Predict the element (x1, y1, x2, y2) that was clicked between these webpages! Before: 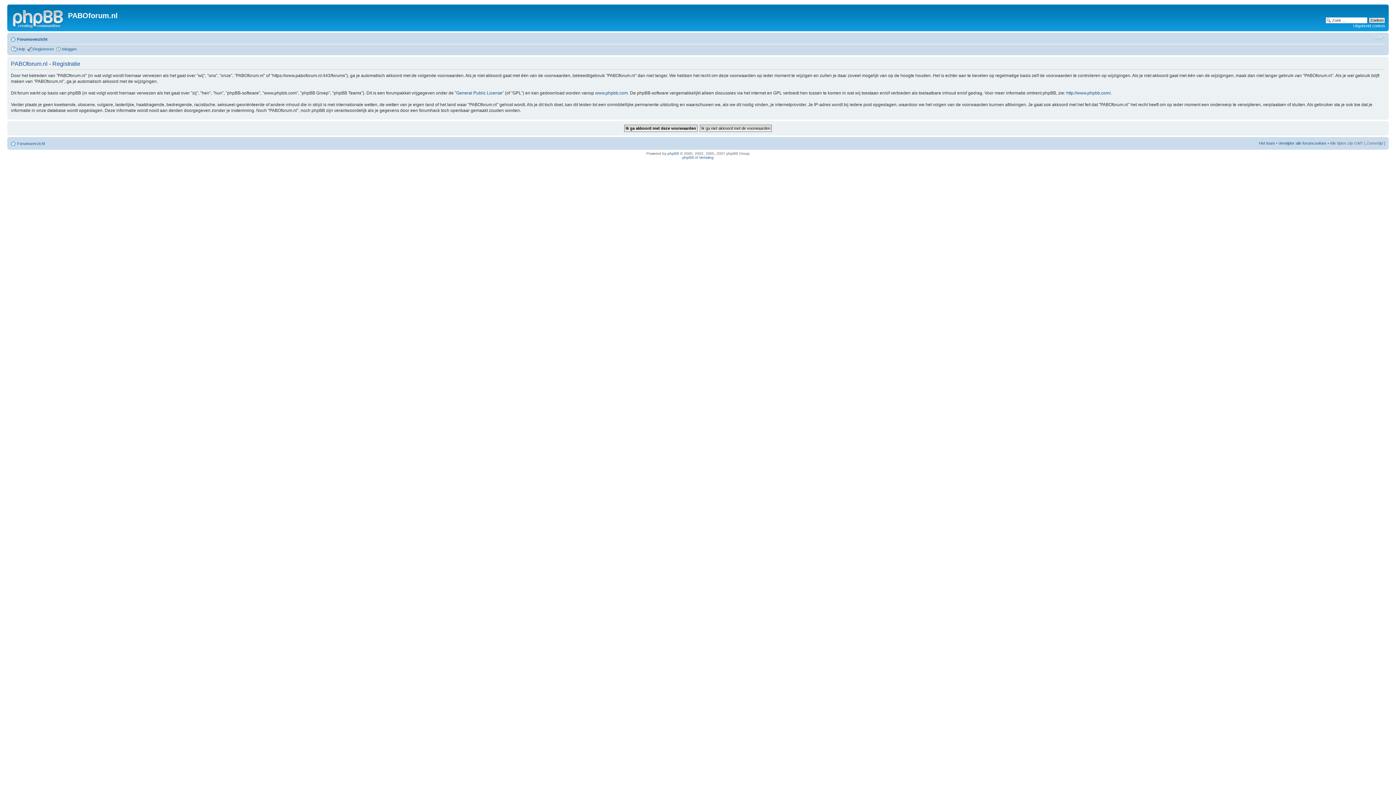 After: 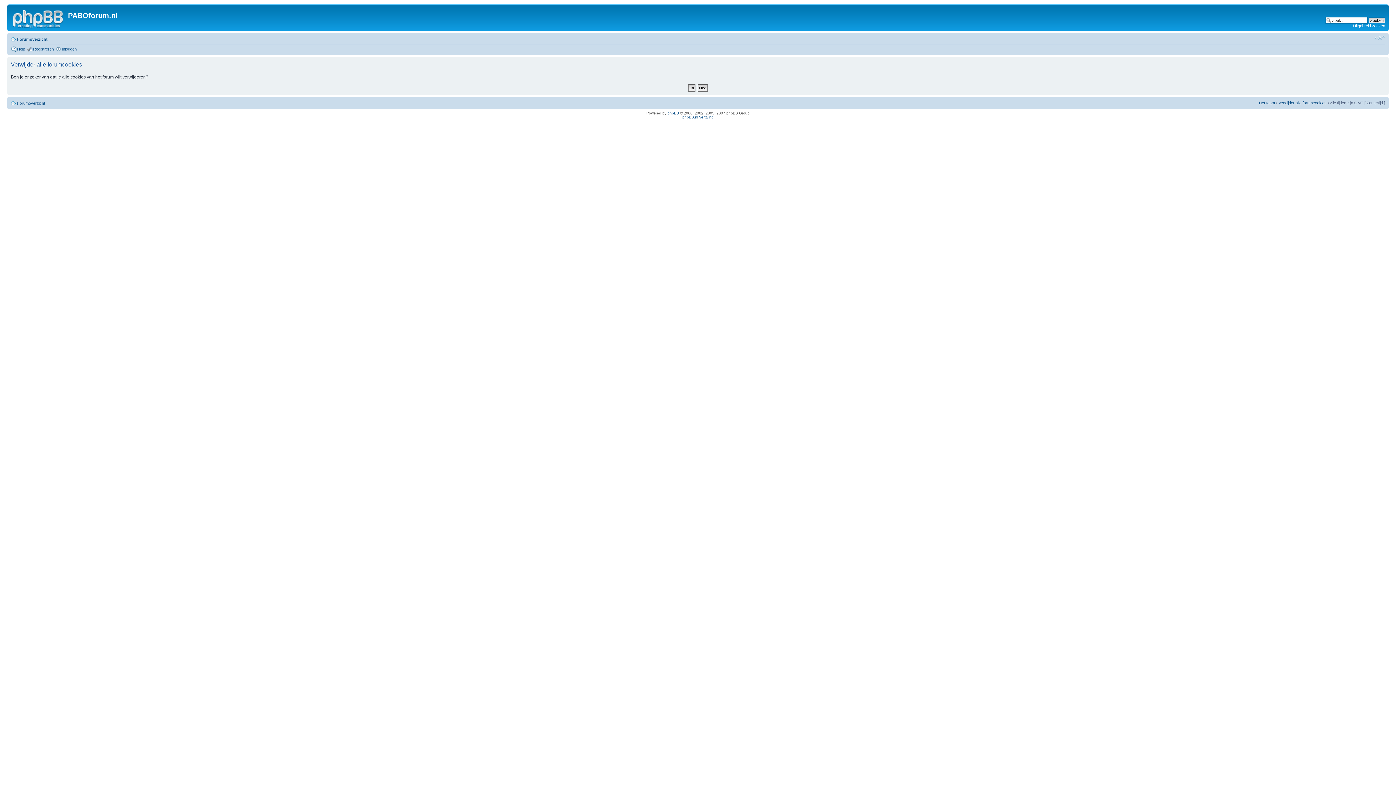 Action: label: Verwijder alle forumcookies bbox: (1278, 141, 1326, 145)